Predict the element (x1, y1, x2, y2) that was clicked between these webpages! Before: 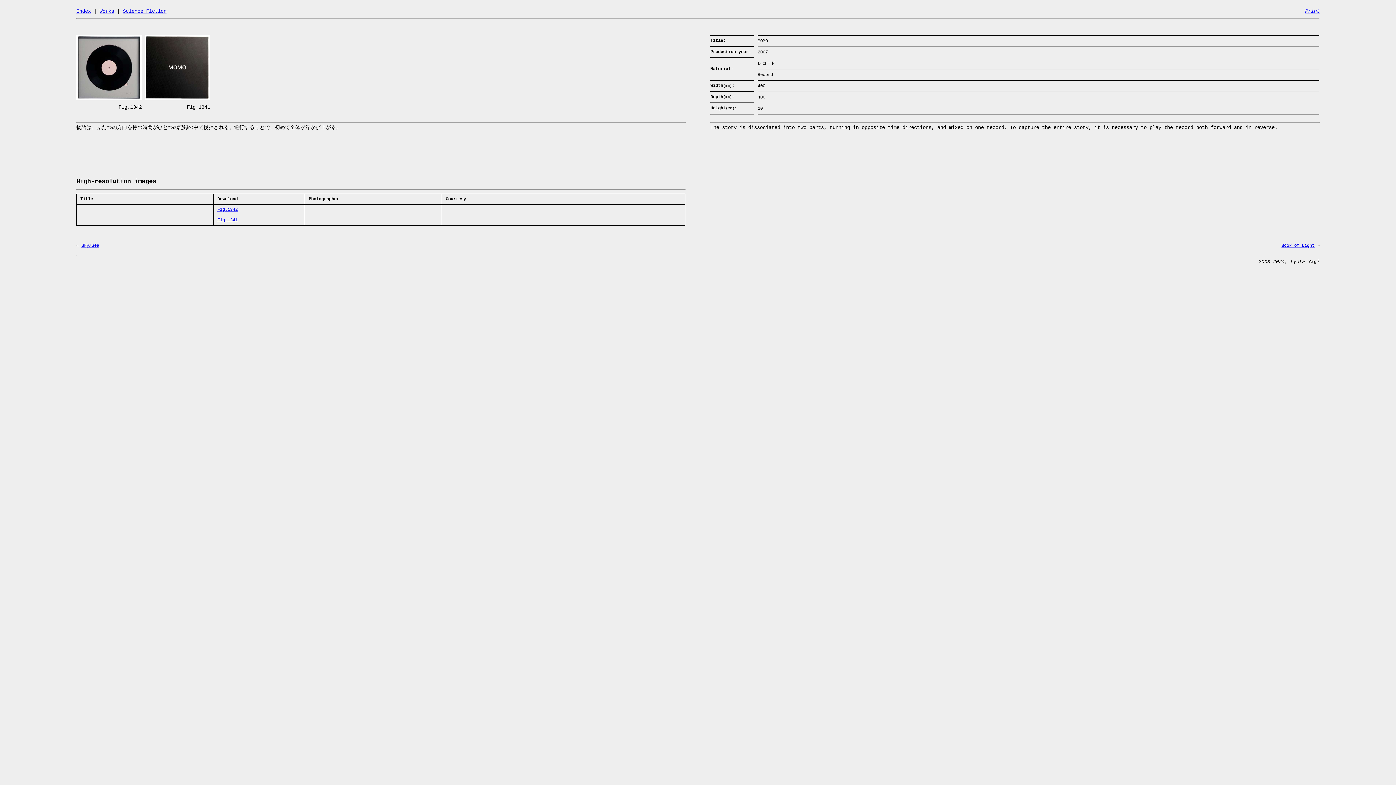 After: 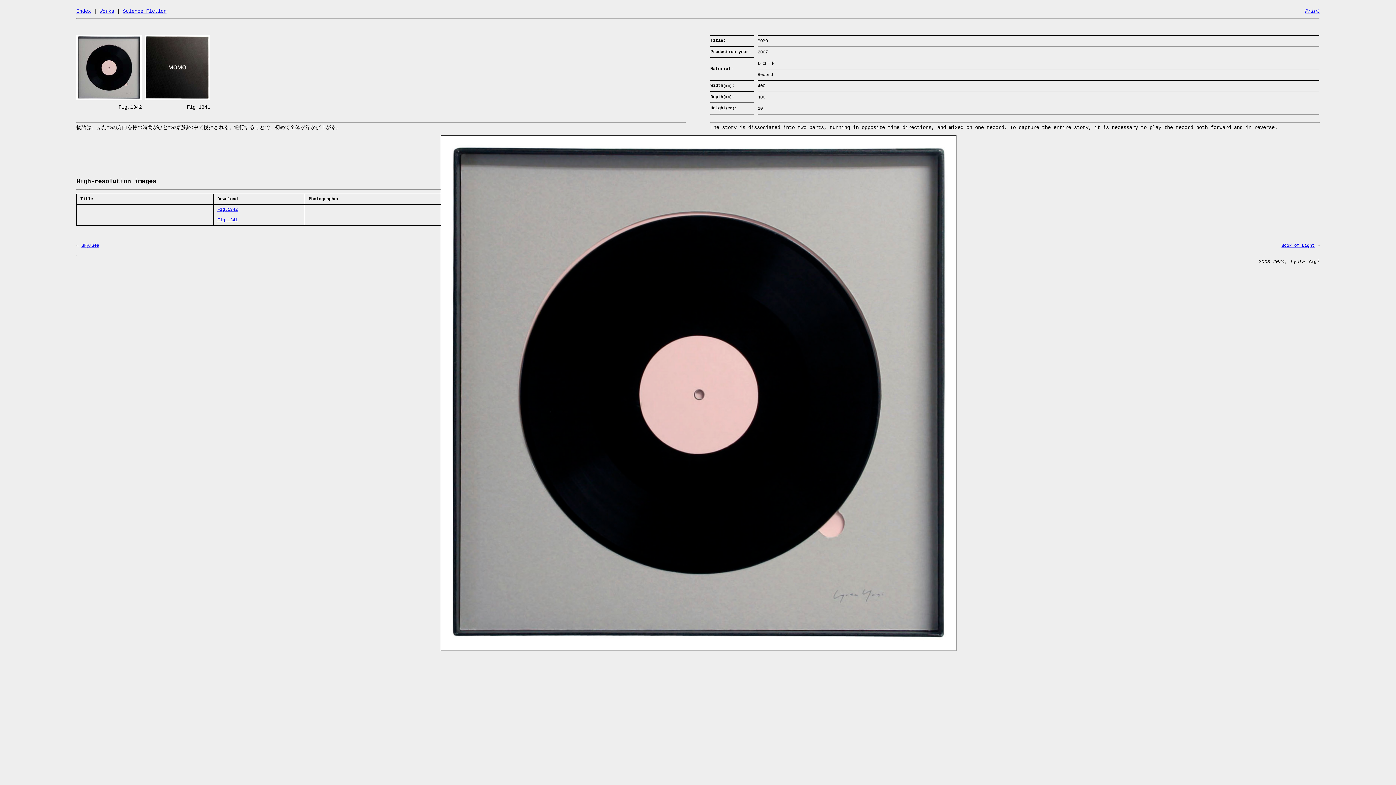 Action: bbox: (76, 96, 141, 101)